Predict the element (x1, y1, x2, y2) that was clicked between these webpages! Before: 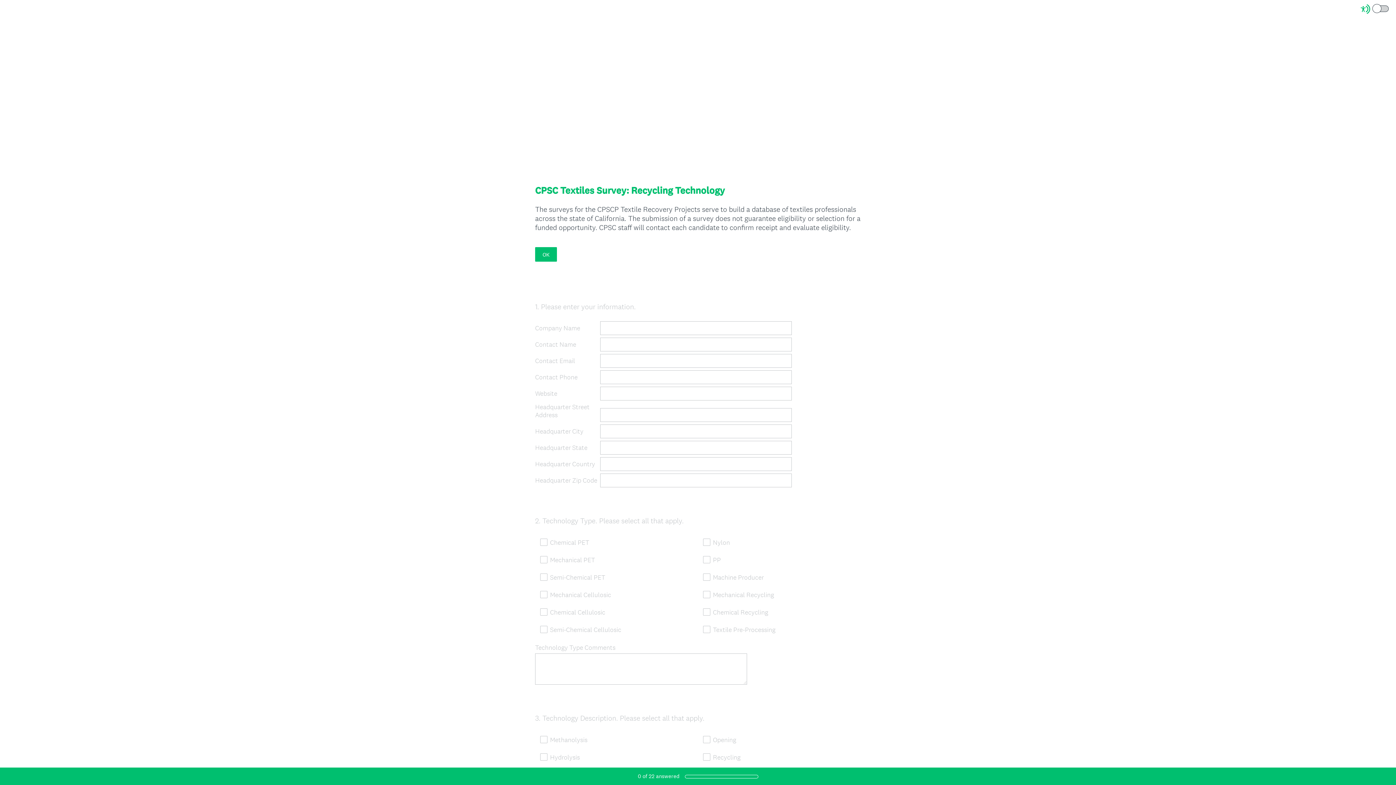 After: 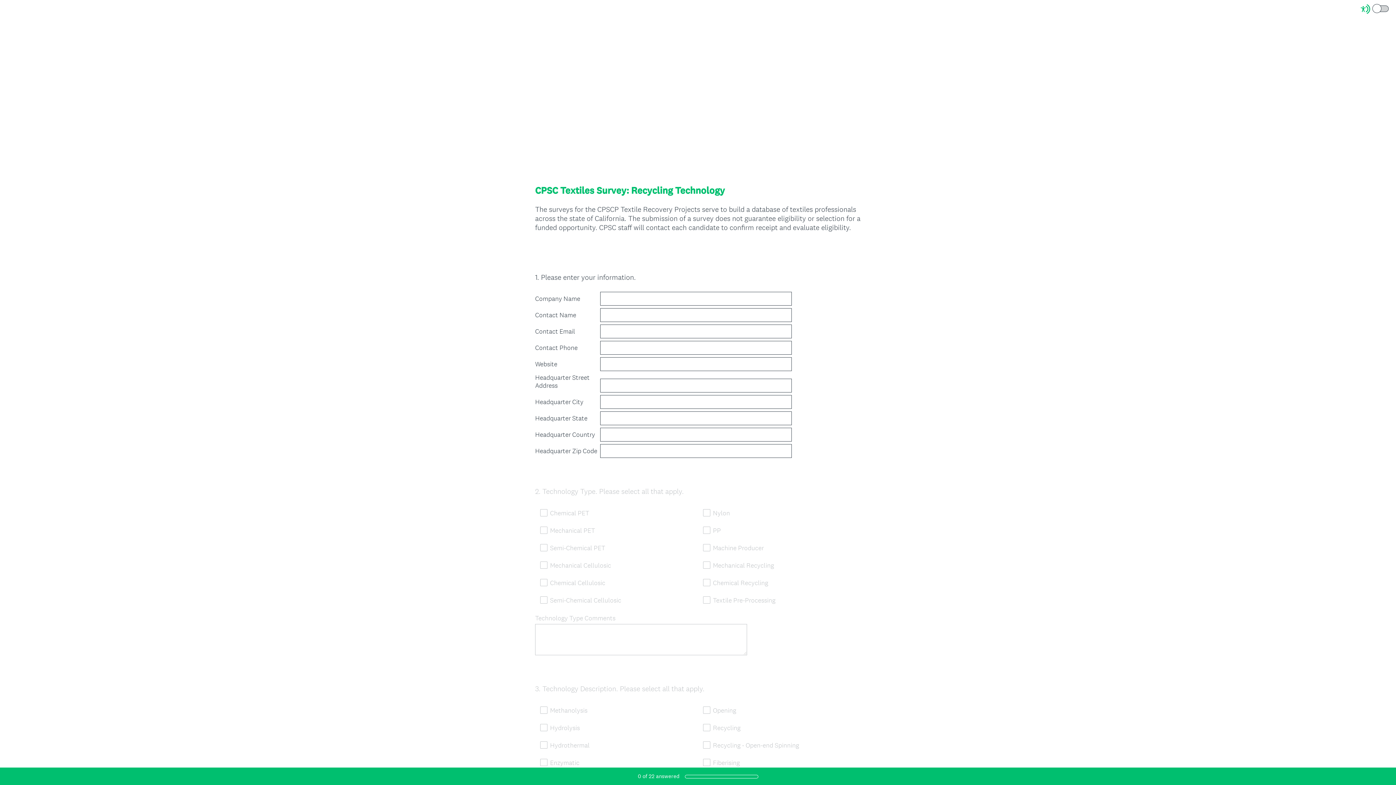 Action: bbox: (535, 247, 557, 261) label: OK